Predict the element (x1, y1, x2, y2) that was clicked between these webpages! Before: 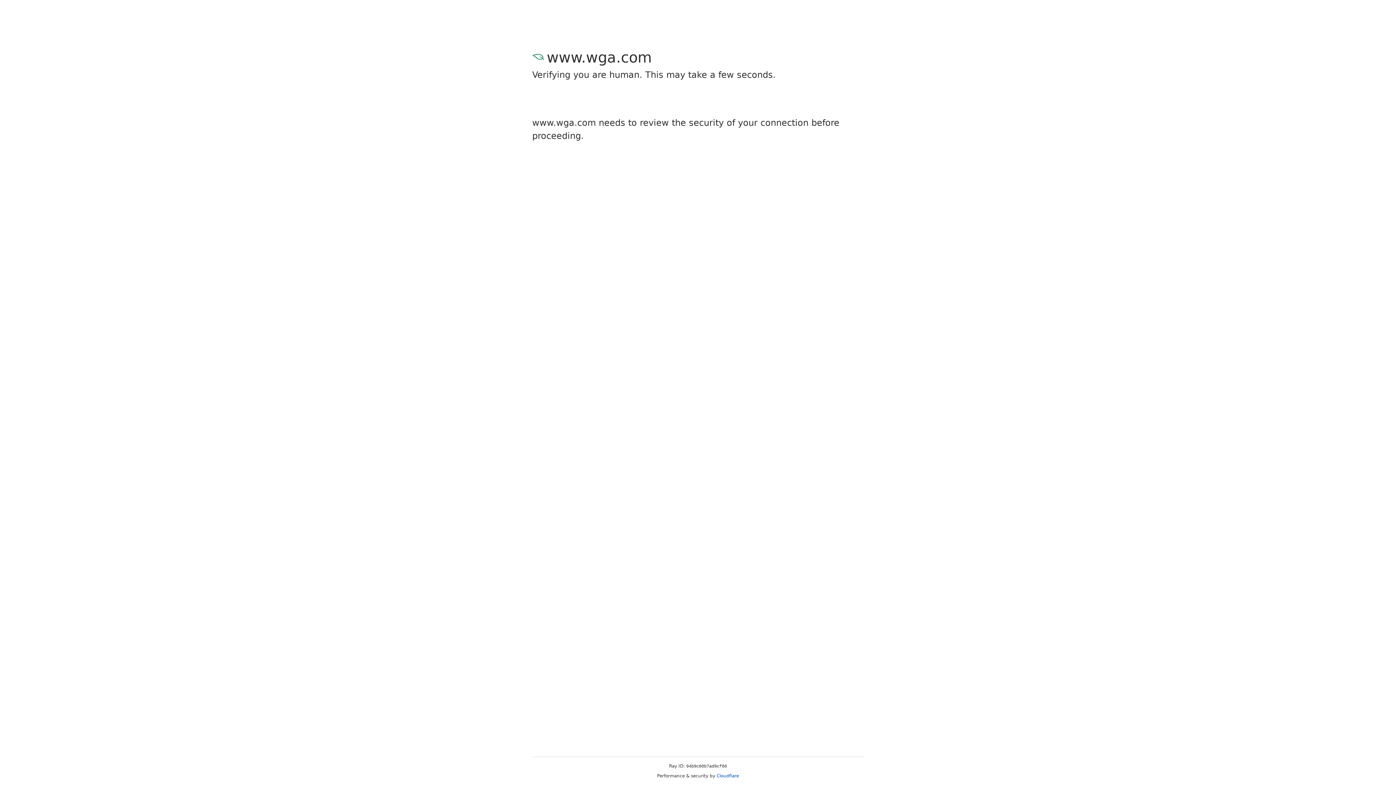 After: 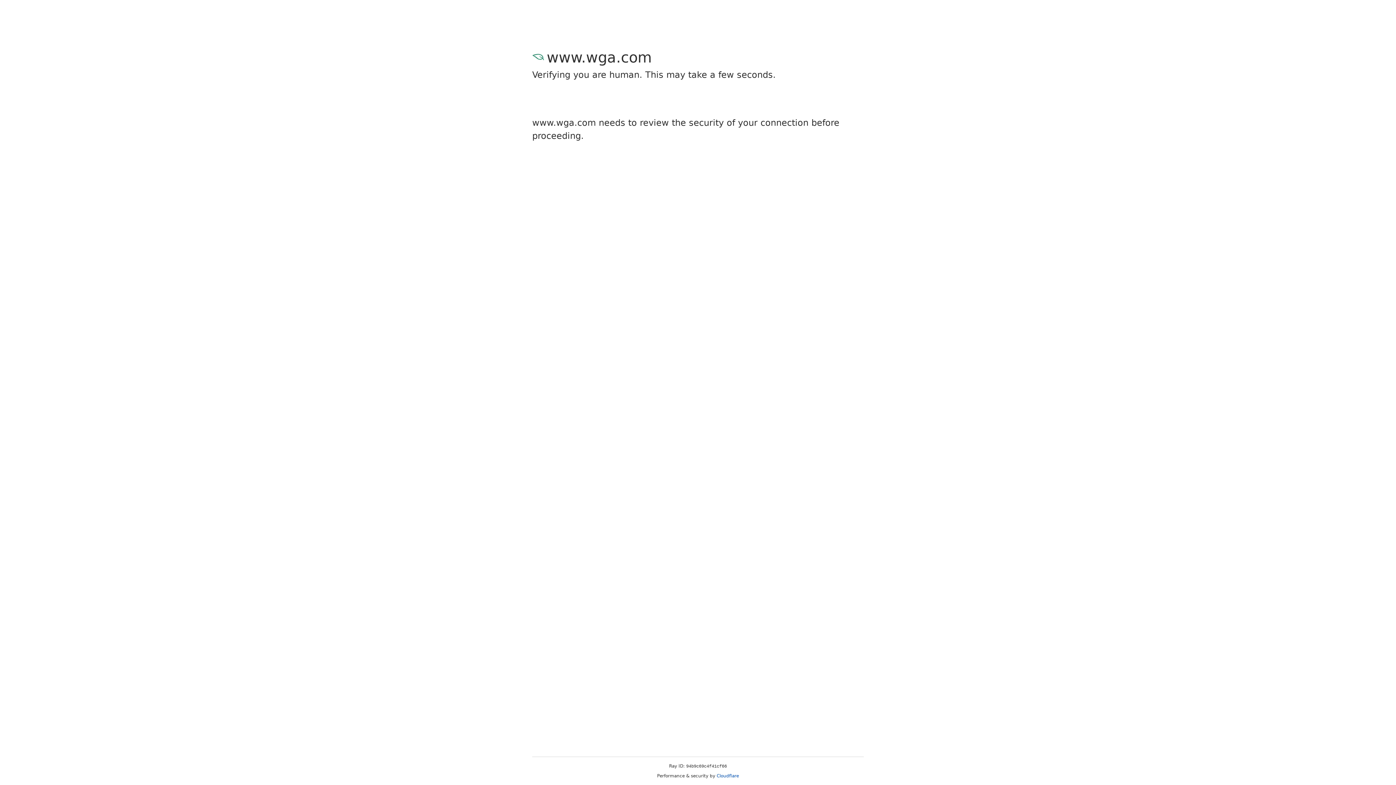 Action: bbox: (716, 773, 739, 778) label: Cloudflare